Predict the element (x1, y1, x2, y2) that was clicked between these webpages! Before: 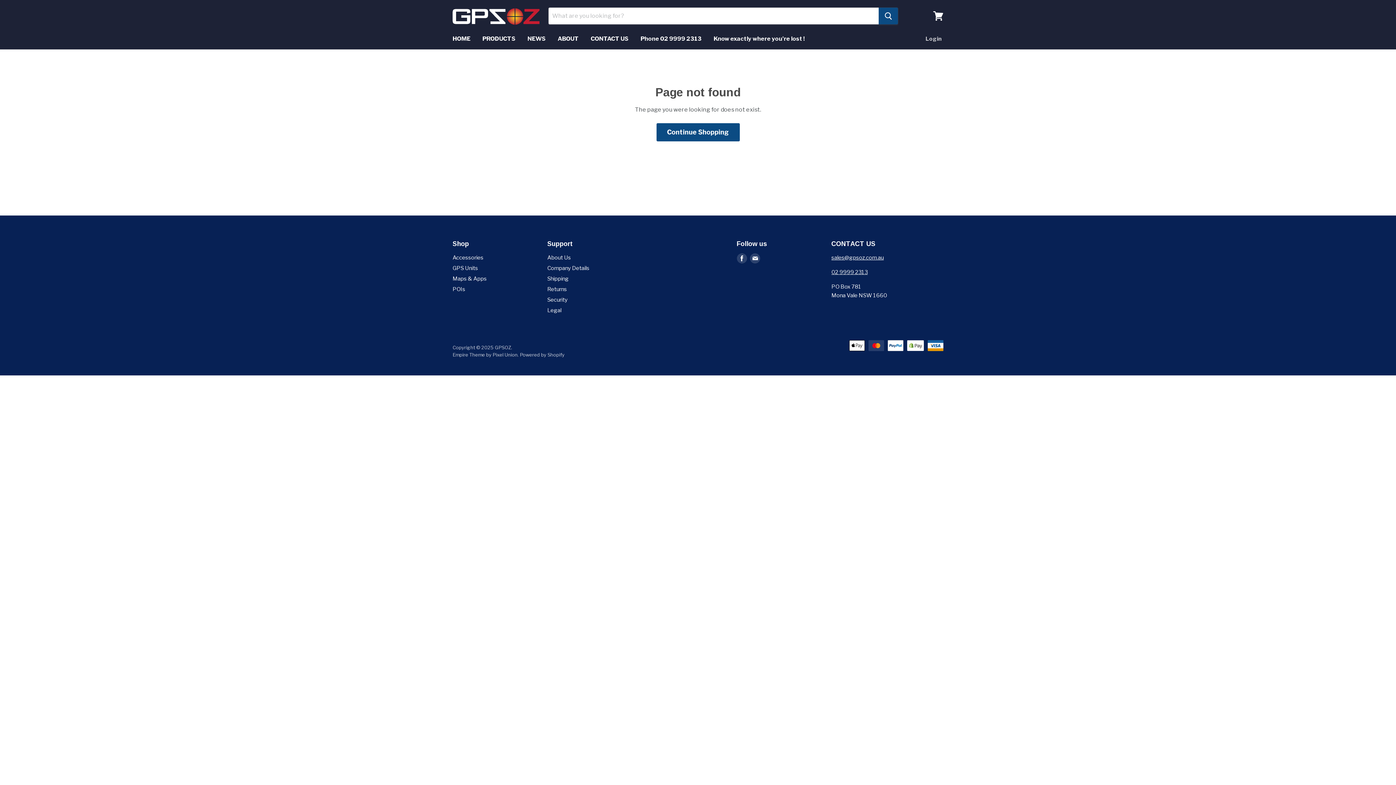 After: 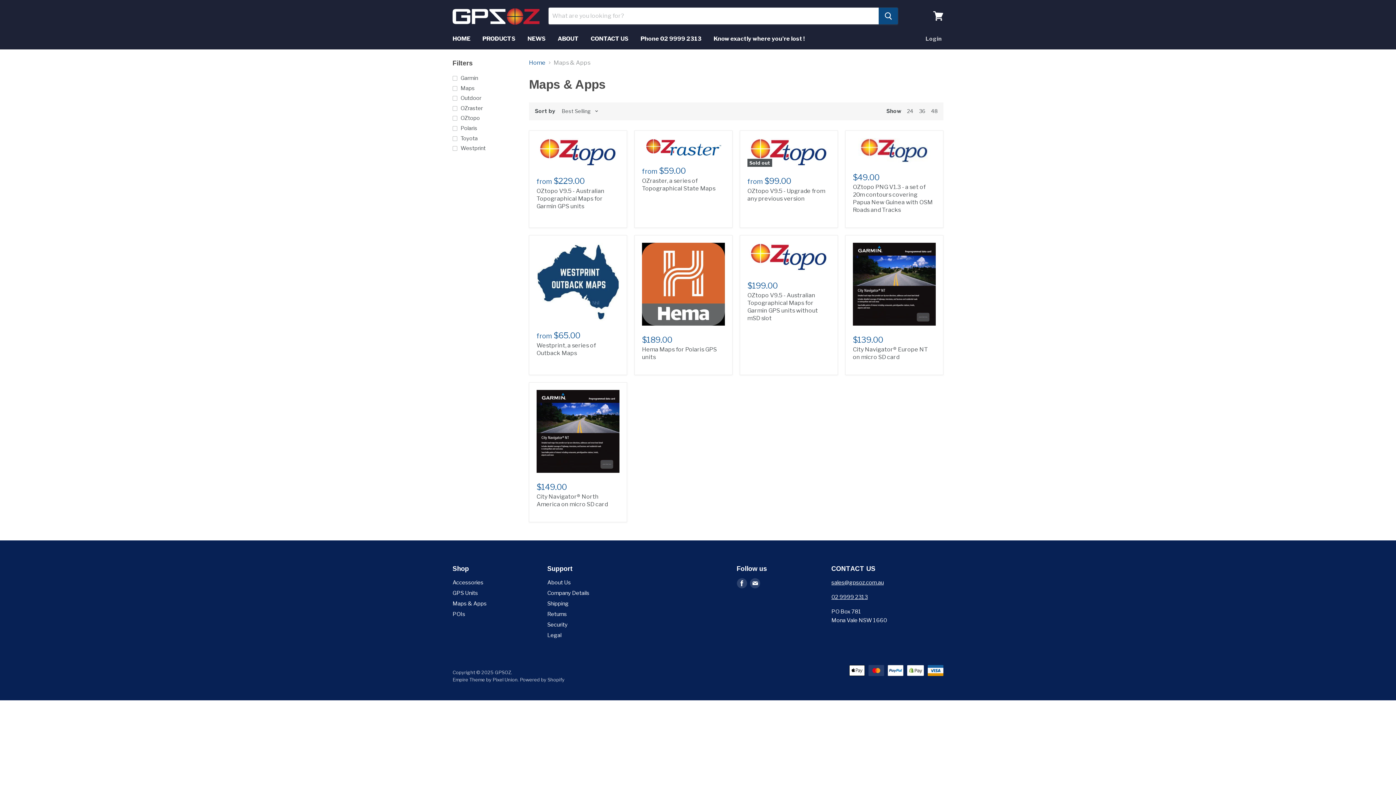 Action: label: Maps & Apps bbox: (452, 275, 486, 282)